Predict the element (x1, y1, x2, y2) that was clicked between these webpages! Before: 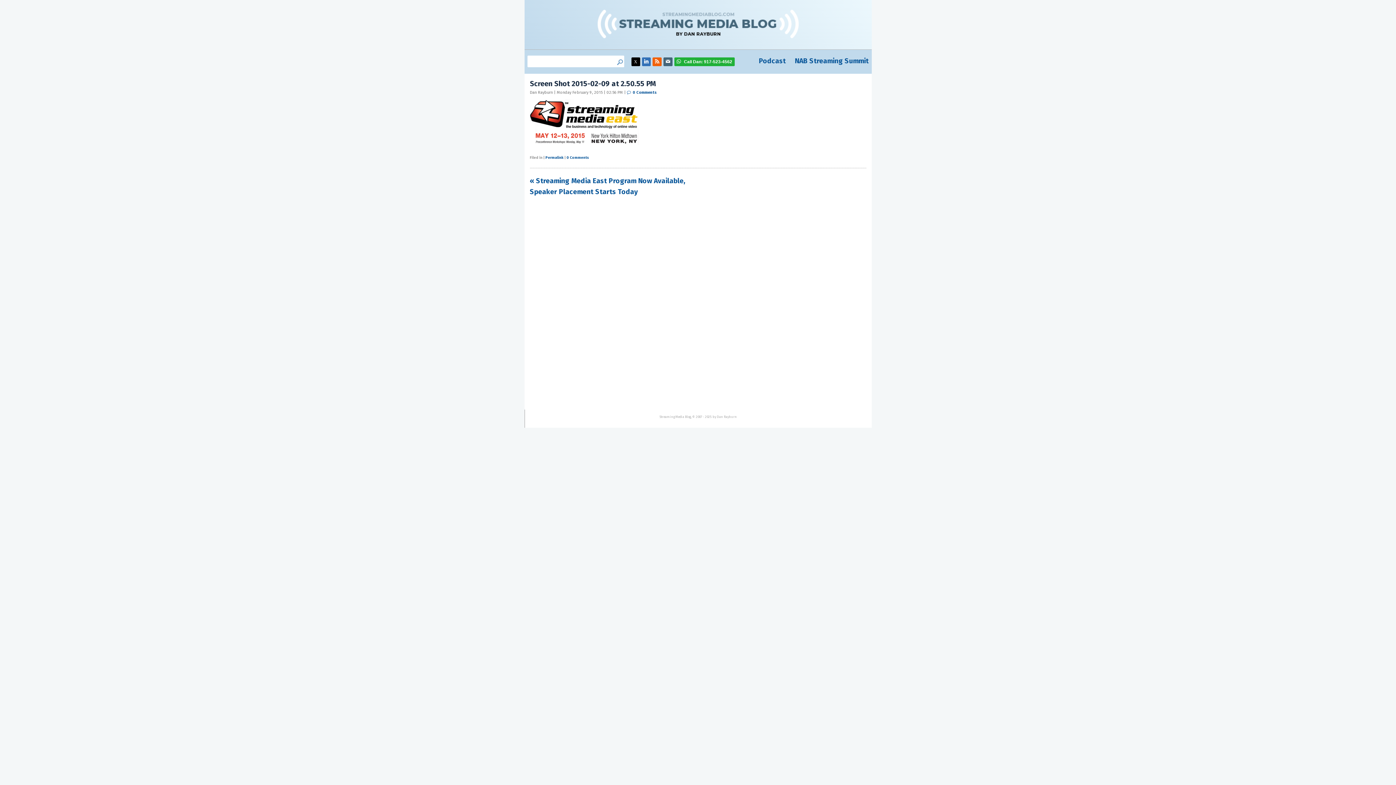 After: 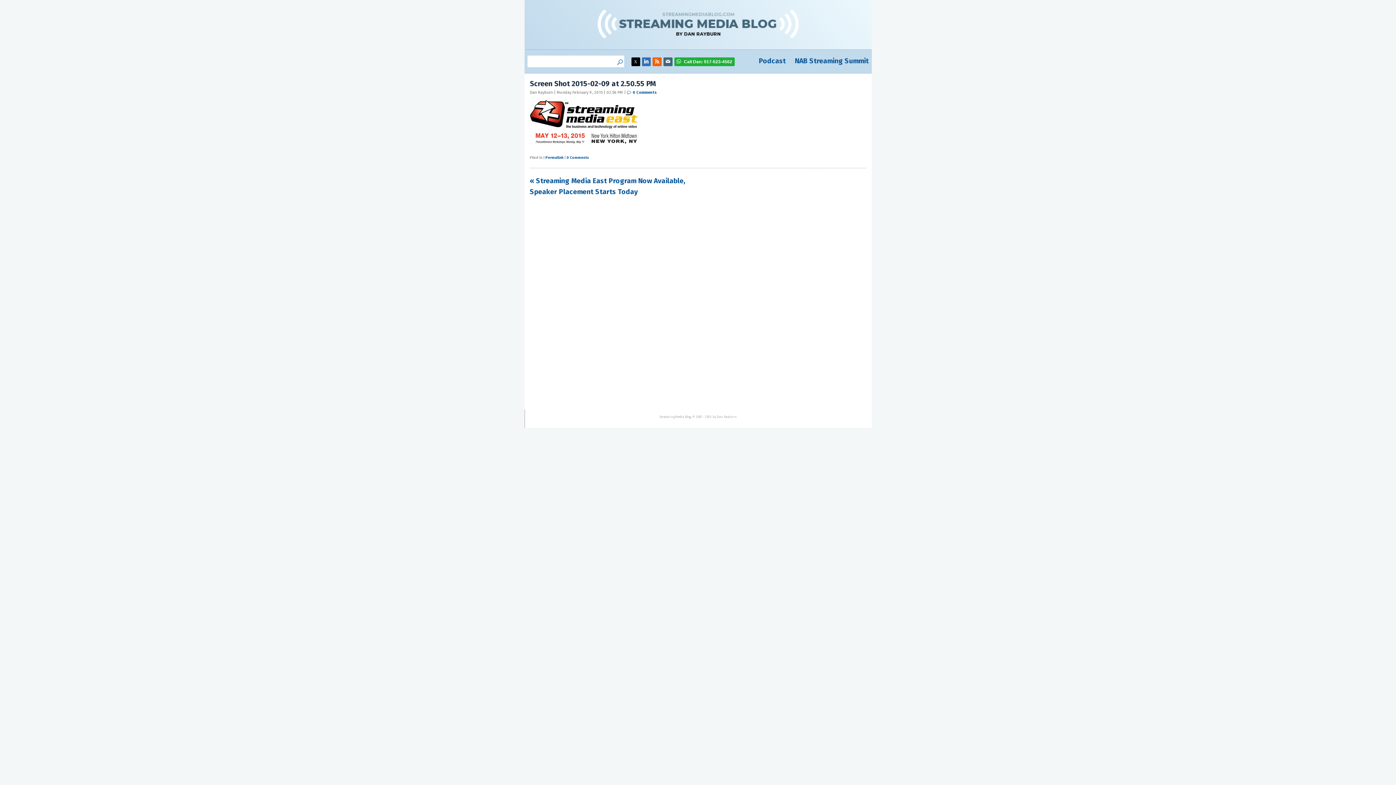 Action: bbox: (631, 59, 639, 64)